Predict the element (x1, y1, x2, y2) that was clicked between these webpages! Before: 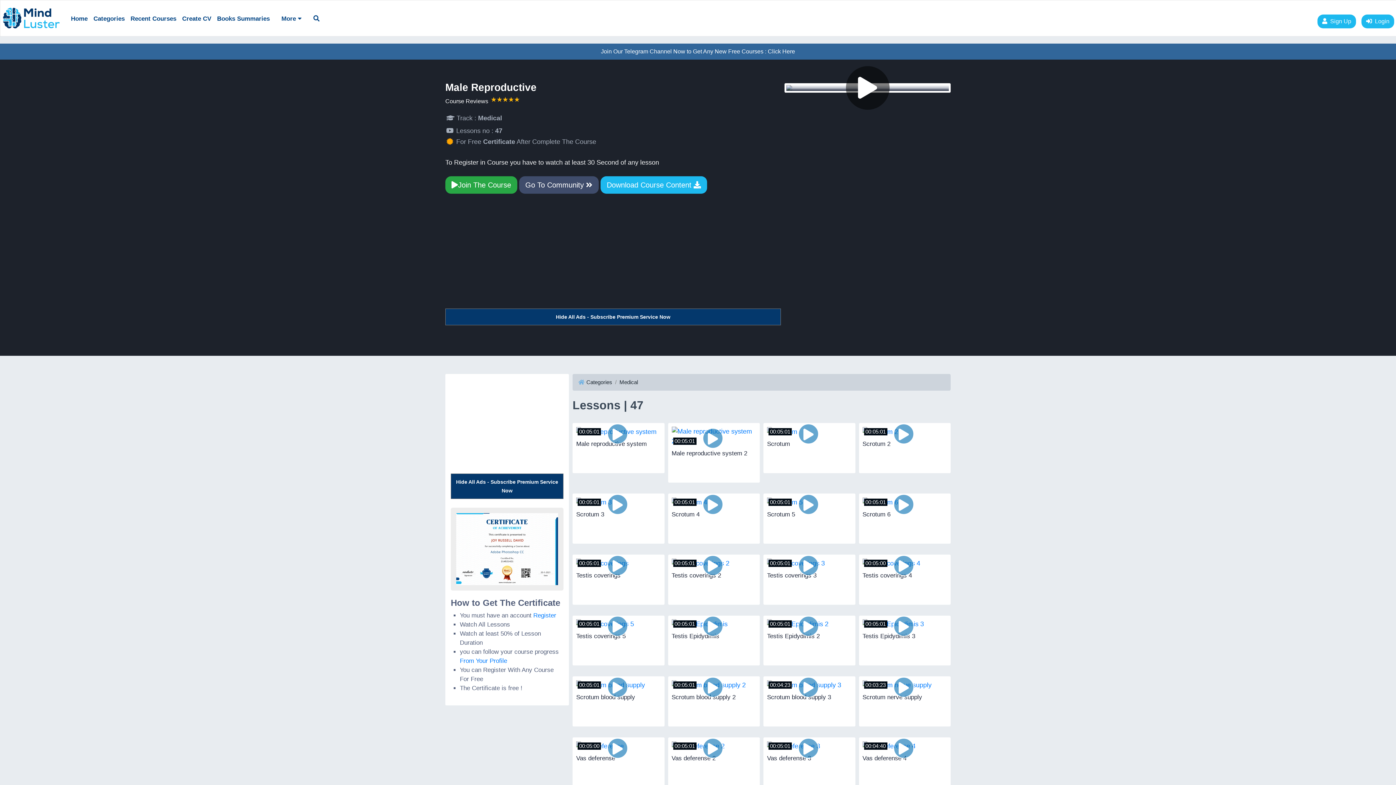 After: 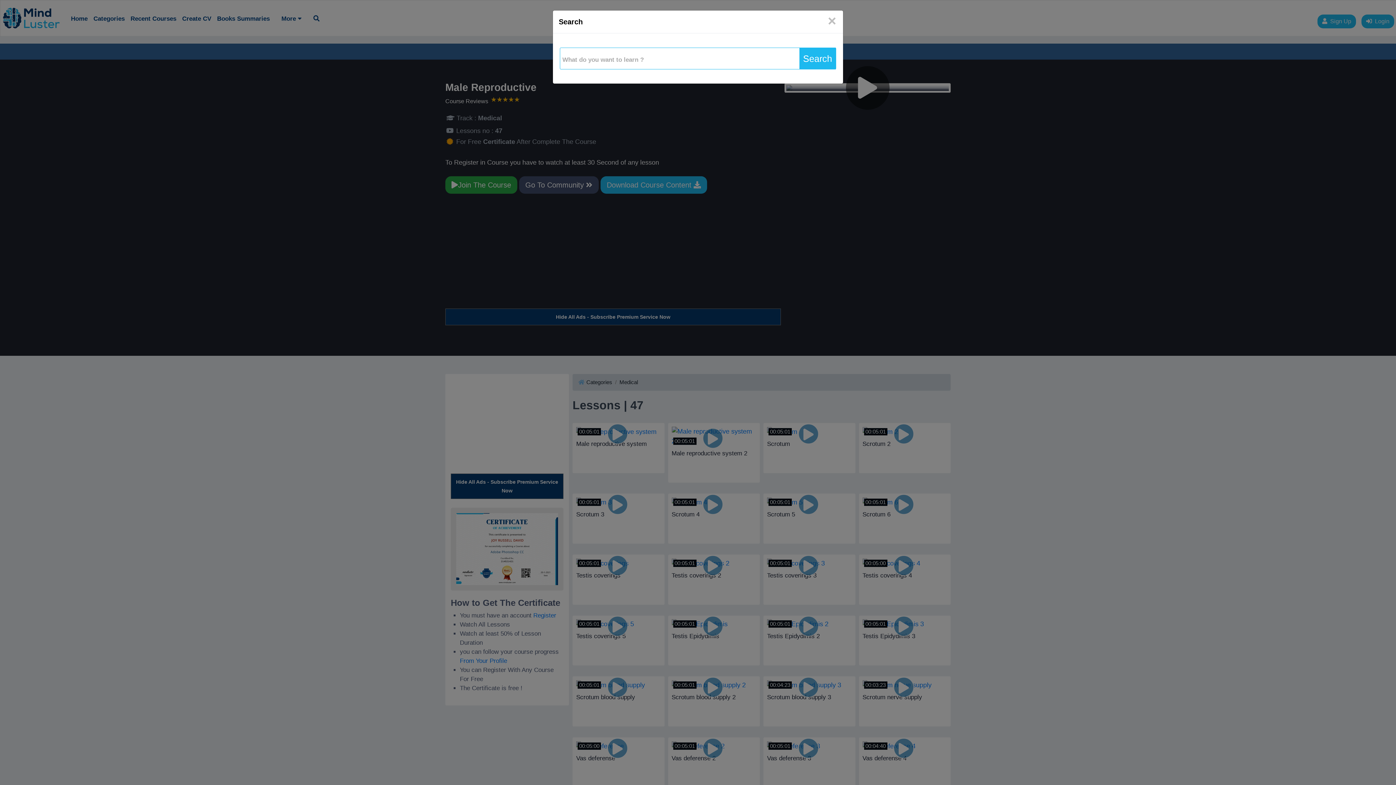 Action: bbox: (313, 14, 319, 23)